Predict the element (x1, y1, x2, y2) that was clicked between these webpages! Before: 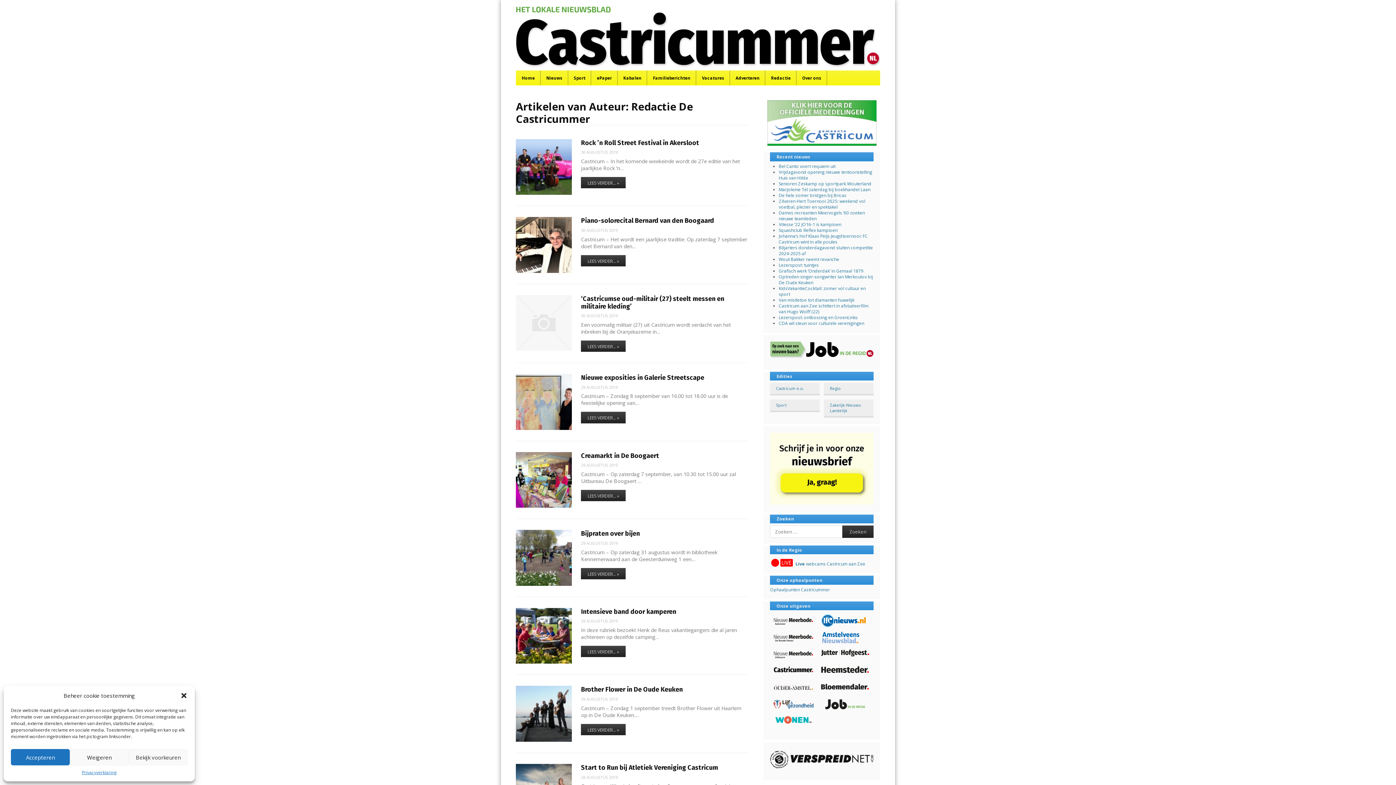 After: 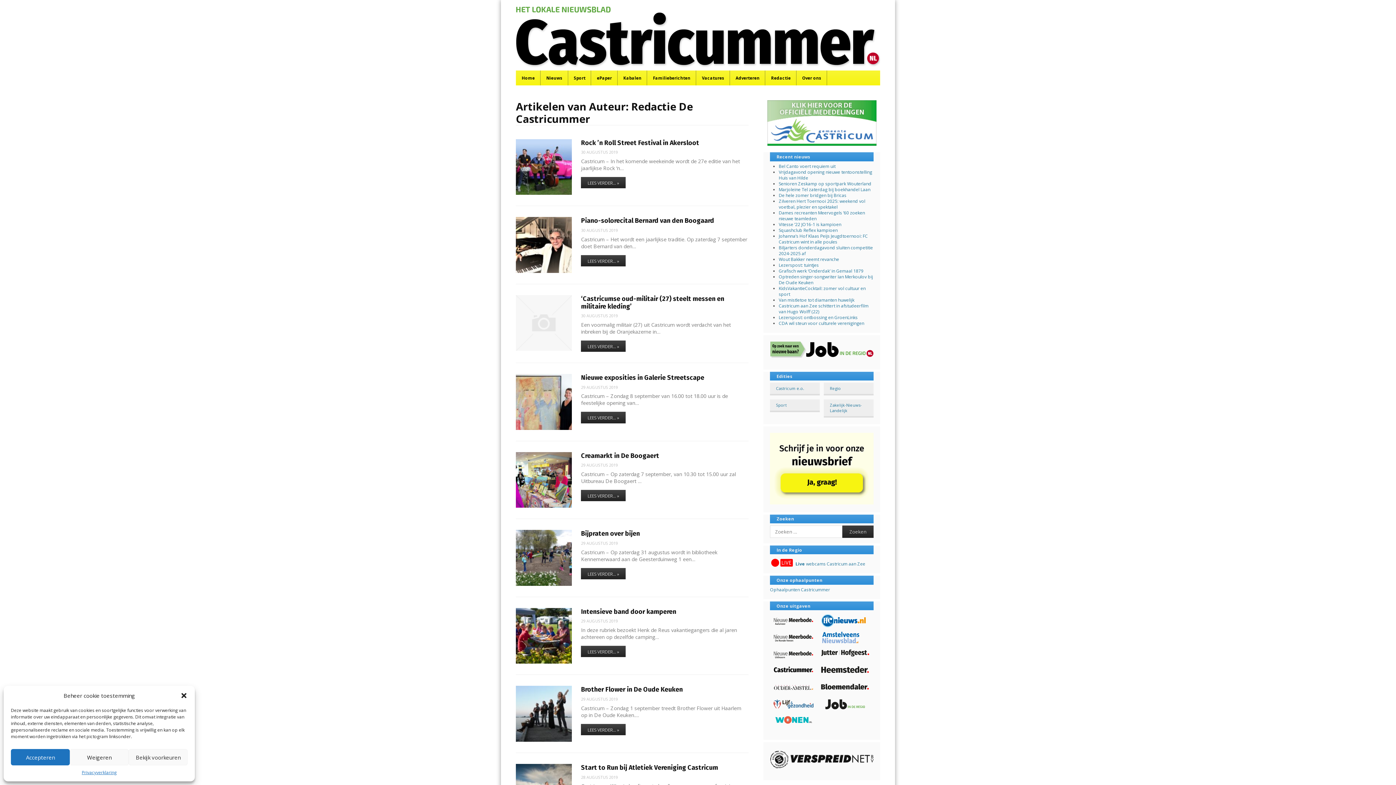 Action: bbox: (772, 714, 814, 725)